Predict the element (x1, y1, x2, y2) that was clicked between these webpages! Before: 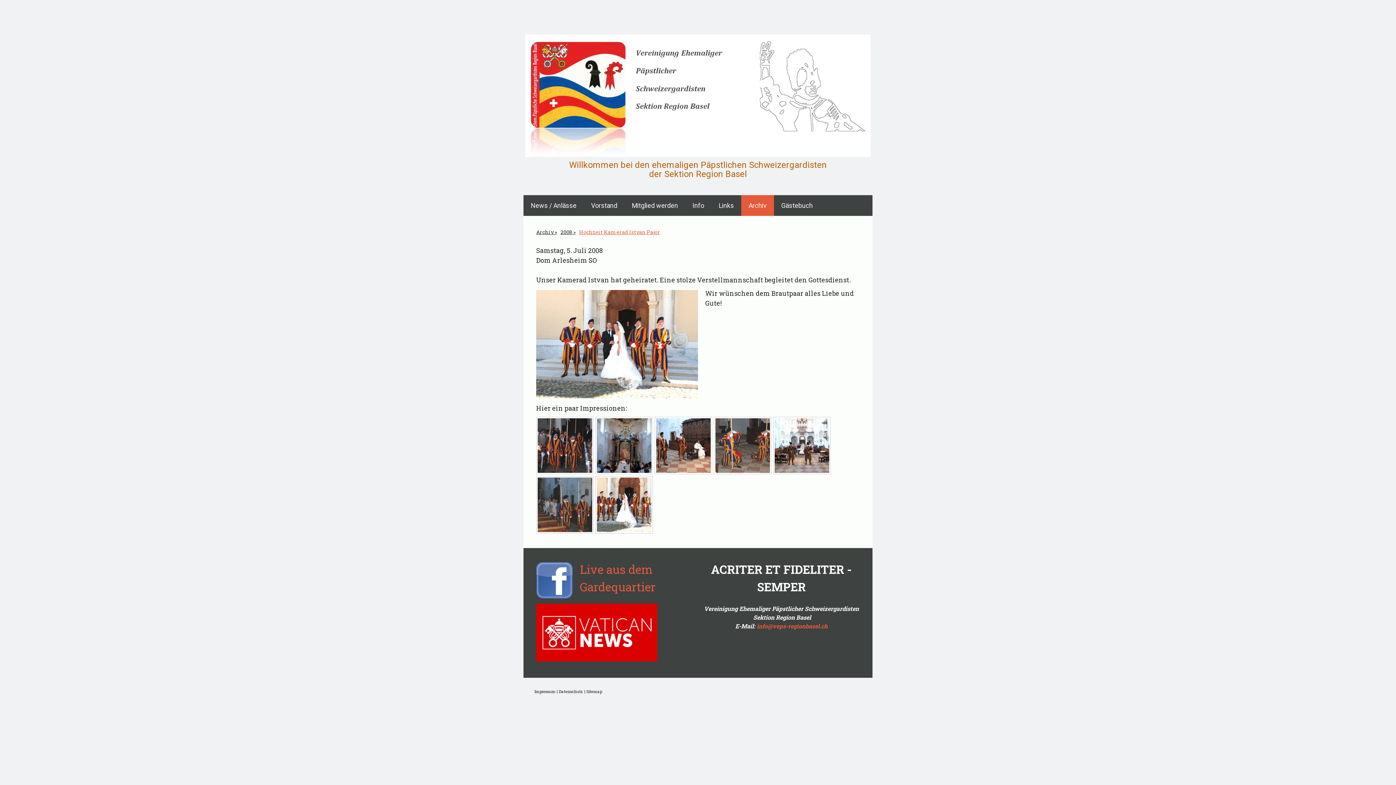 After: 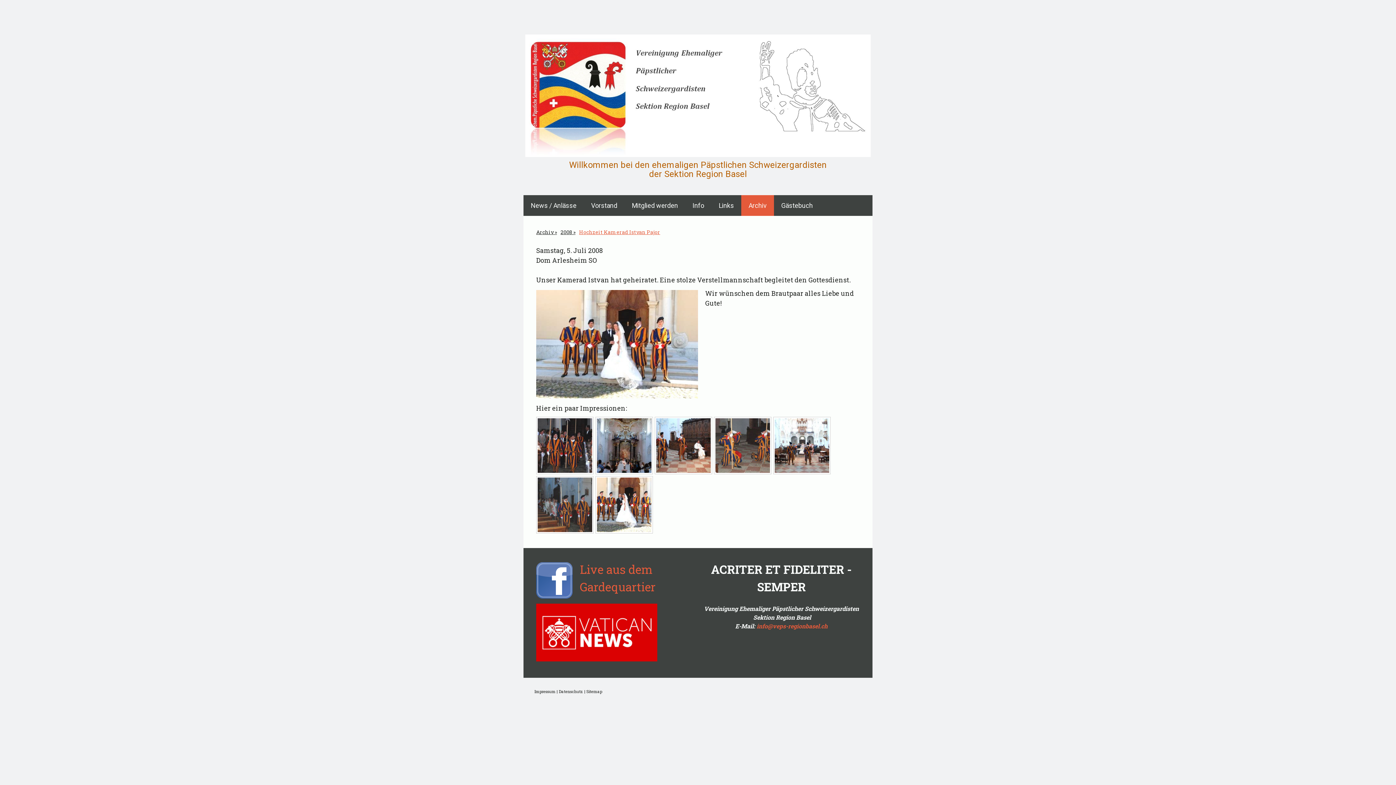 Action: bbox: (577, 225, 662, 239) label: Hochzeit Kamerad Istvan Pajor